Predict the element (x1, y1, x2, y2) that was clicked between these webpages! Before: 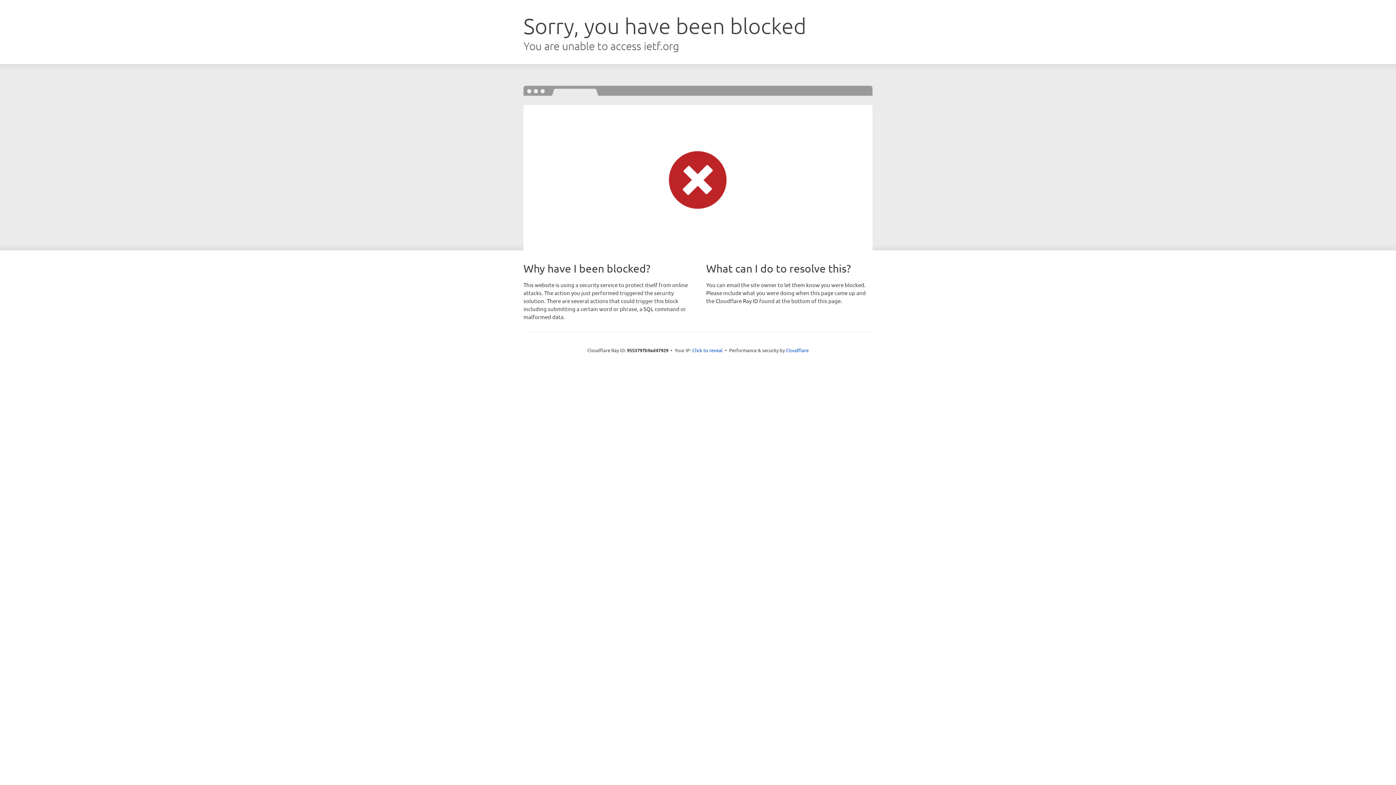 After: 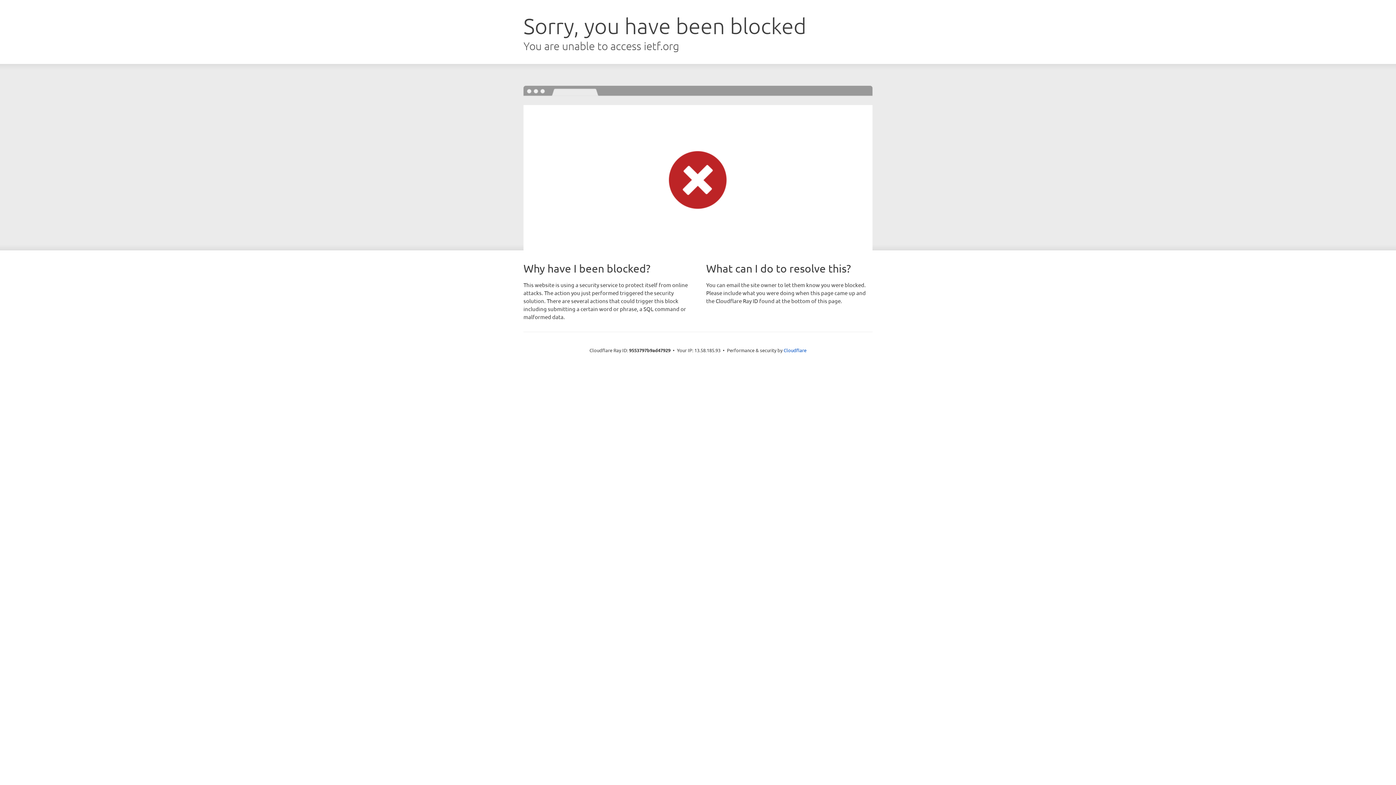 Action: label: Click to reveal bbox: (692, 346, 722, 353)